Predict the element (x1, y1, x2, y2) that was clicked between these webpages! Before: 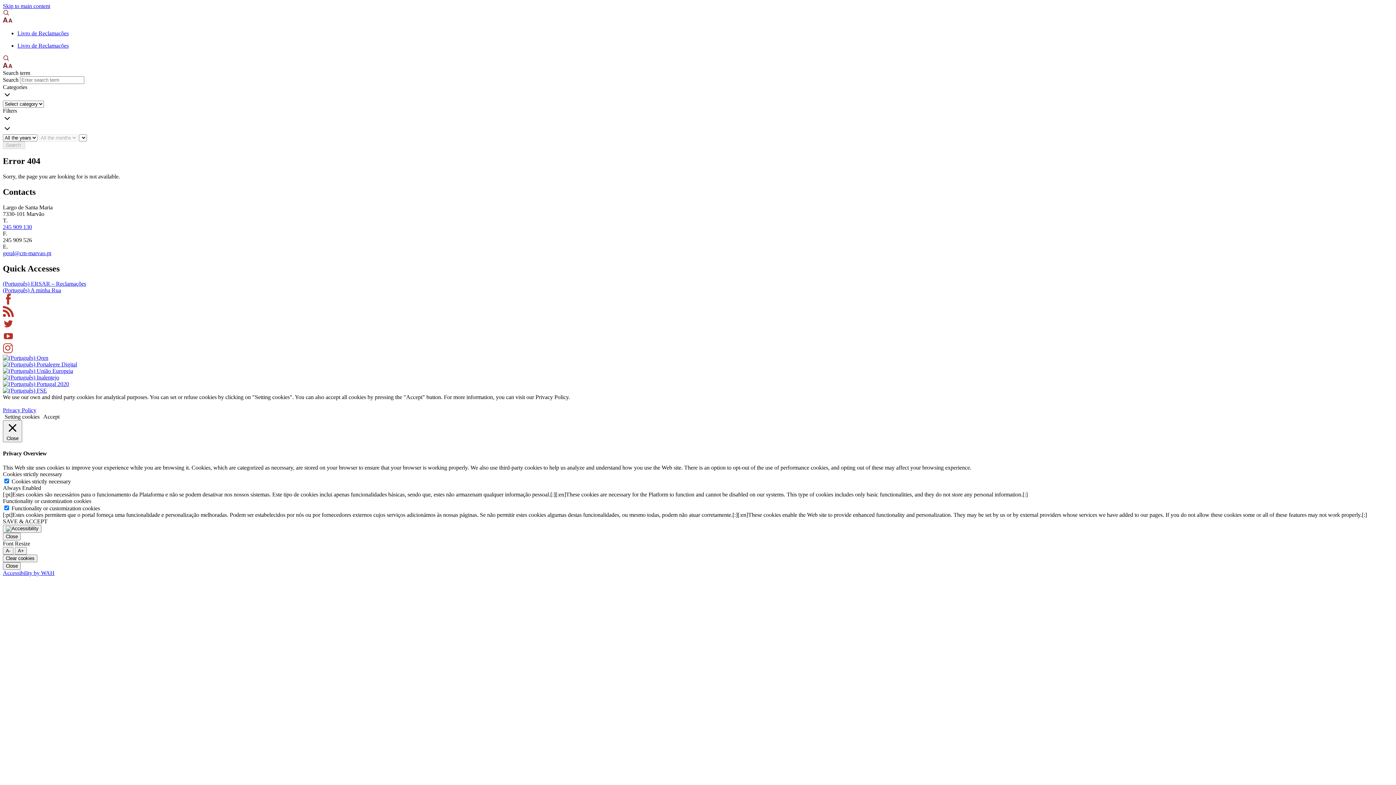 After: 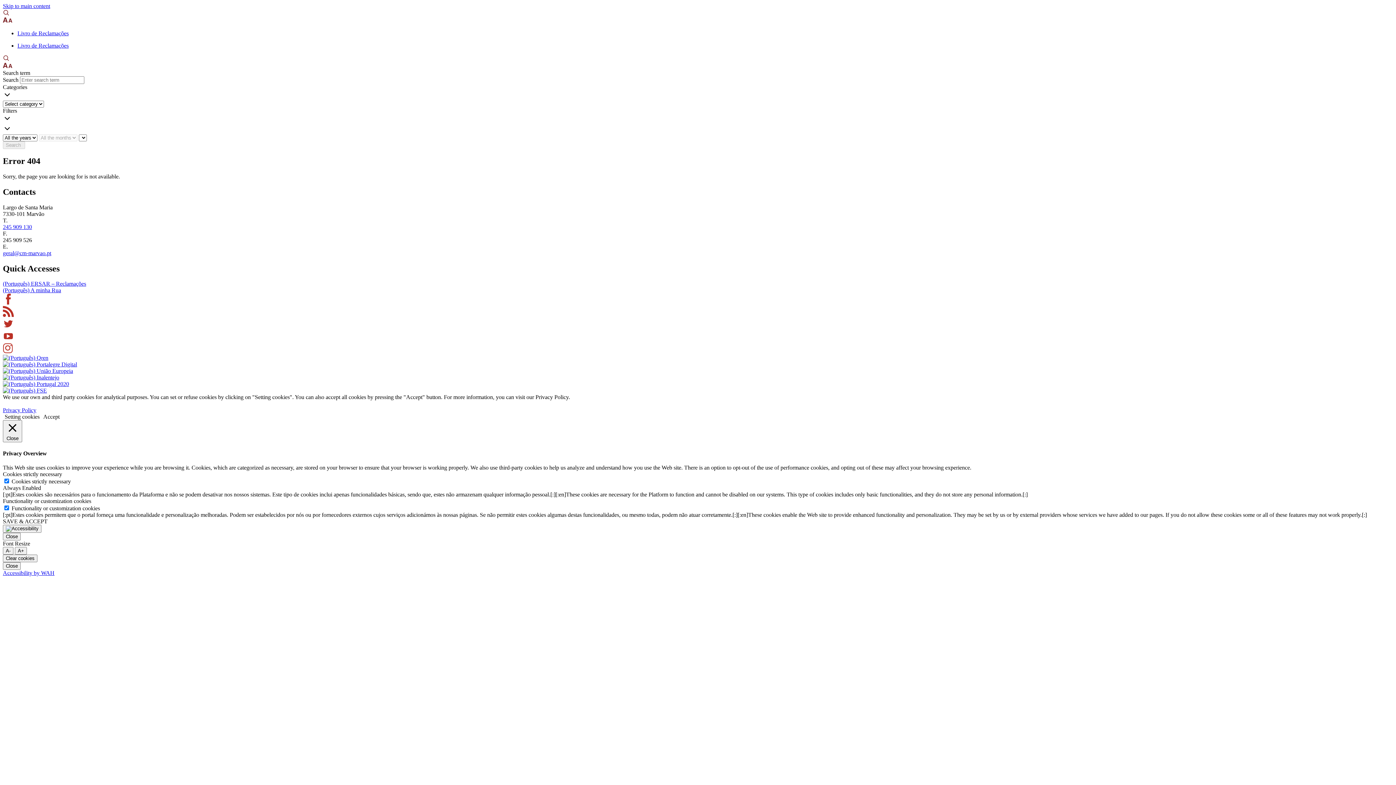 Action: bbox: (2, 54, 1393, 62)